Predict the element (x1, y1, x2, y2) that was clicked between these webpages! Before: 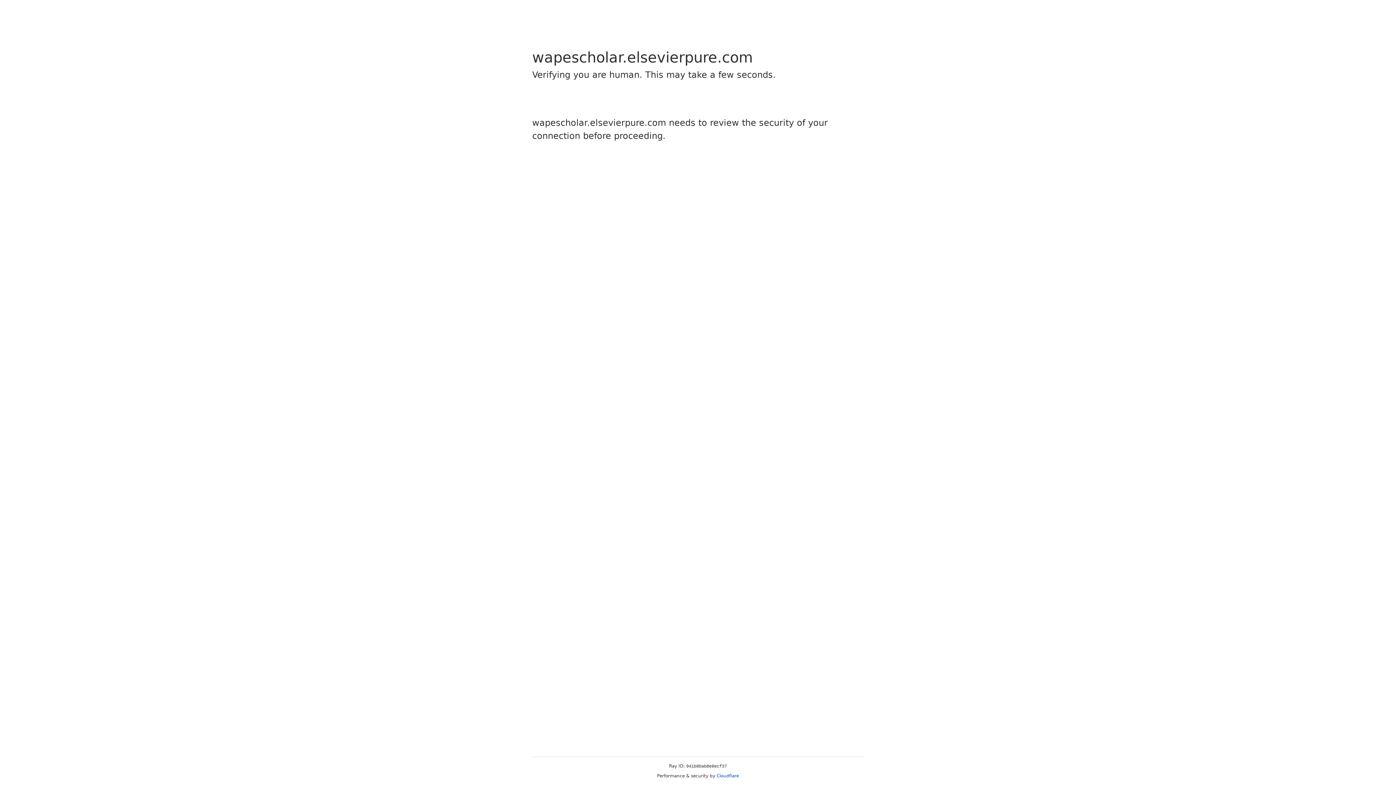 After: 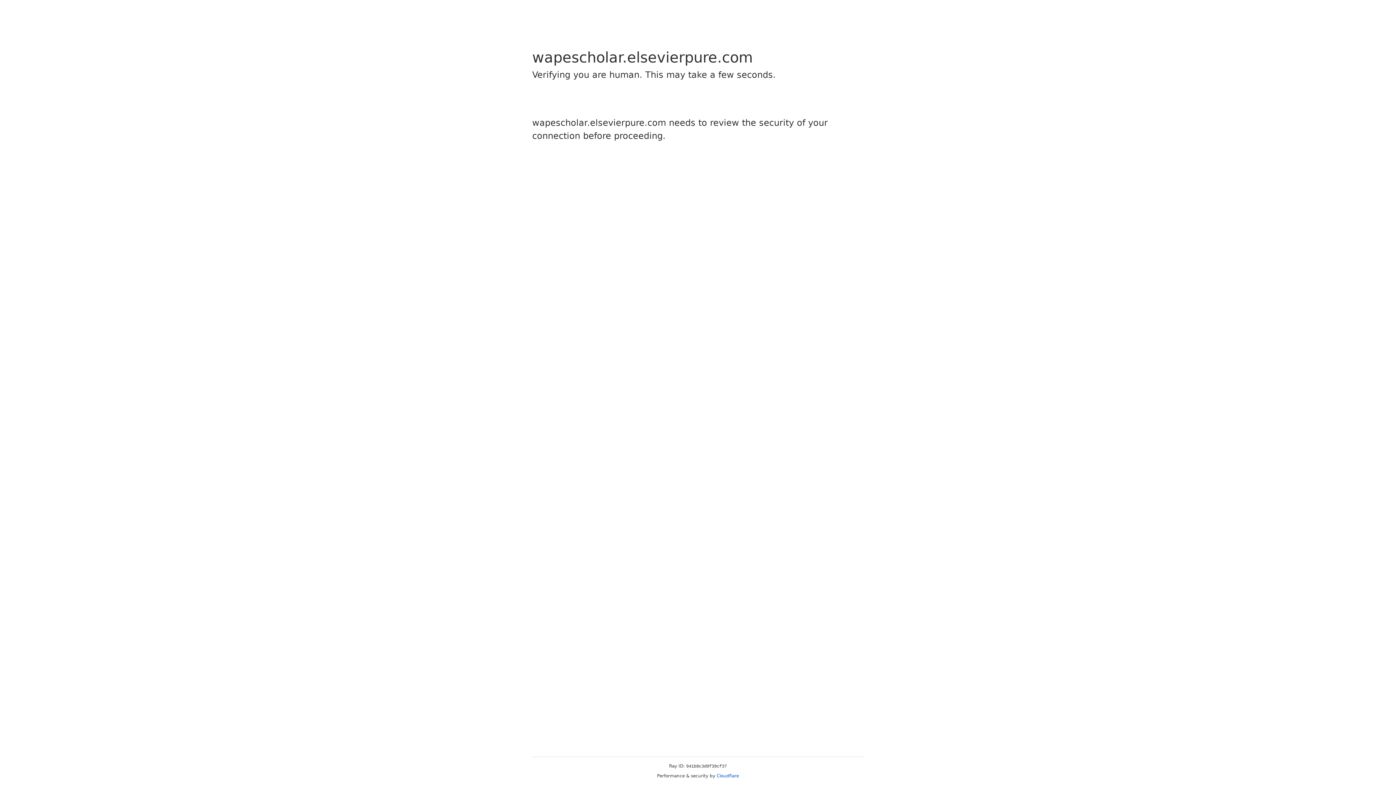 Action: label: Cloudflare bbox: (716, 773, 739, 778)